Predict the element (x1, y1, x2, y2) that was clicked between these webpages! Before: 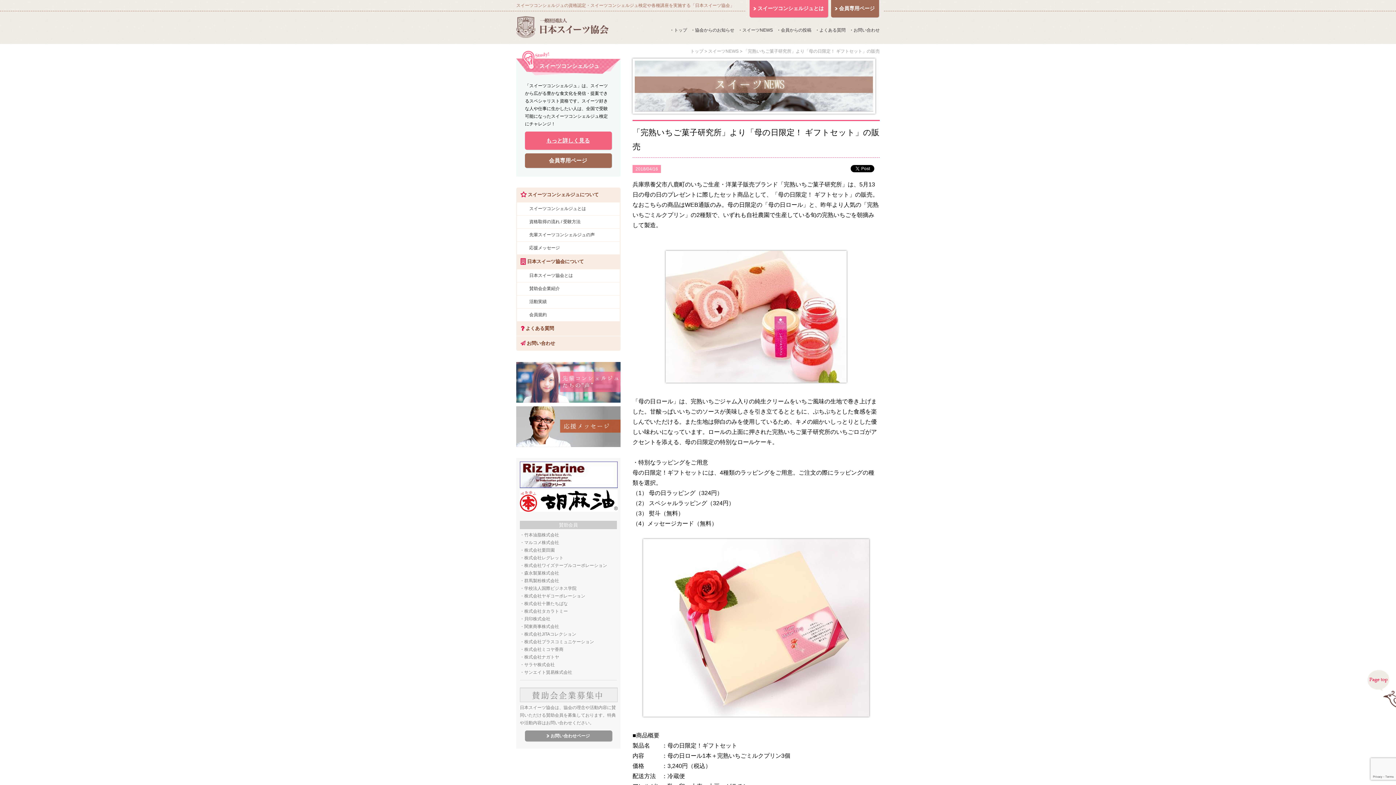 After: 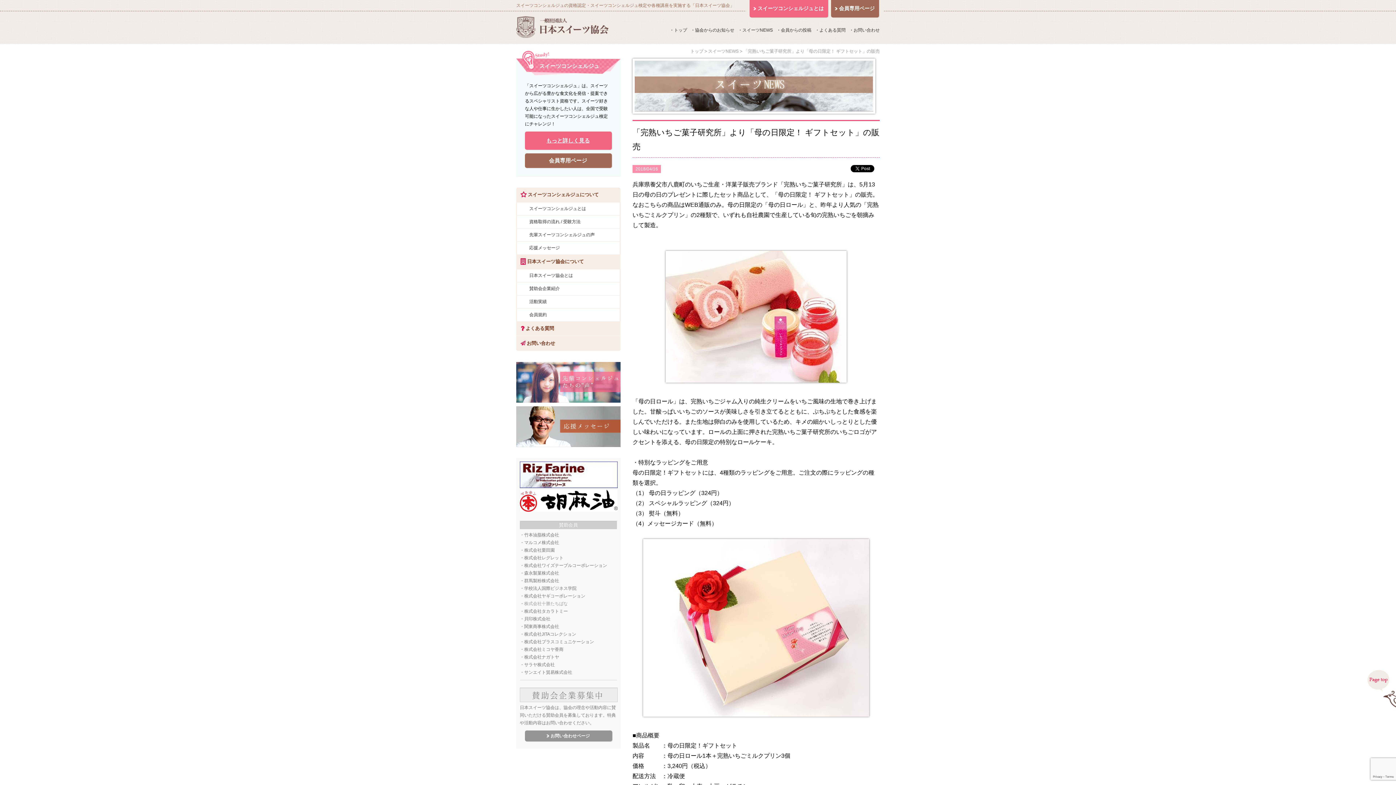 Action: bbox: (524, 601, 568, 606) label: 株式会社十勝たちばな